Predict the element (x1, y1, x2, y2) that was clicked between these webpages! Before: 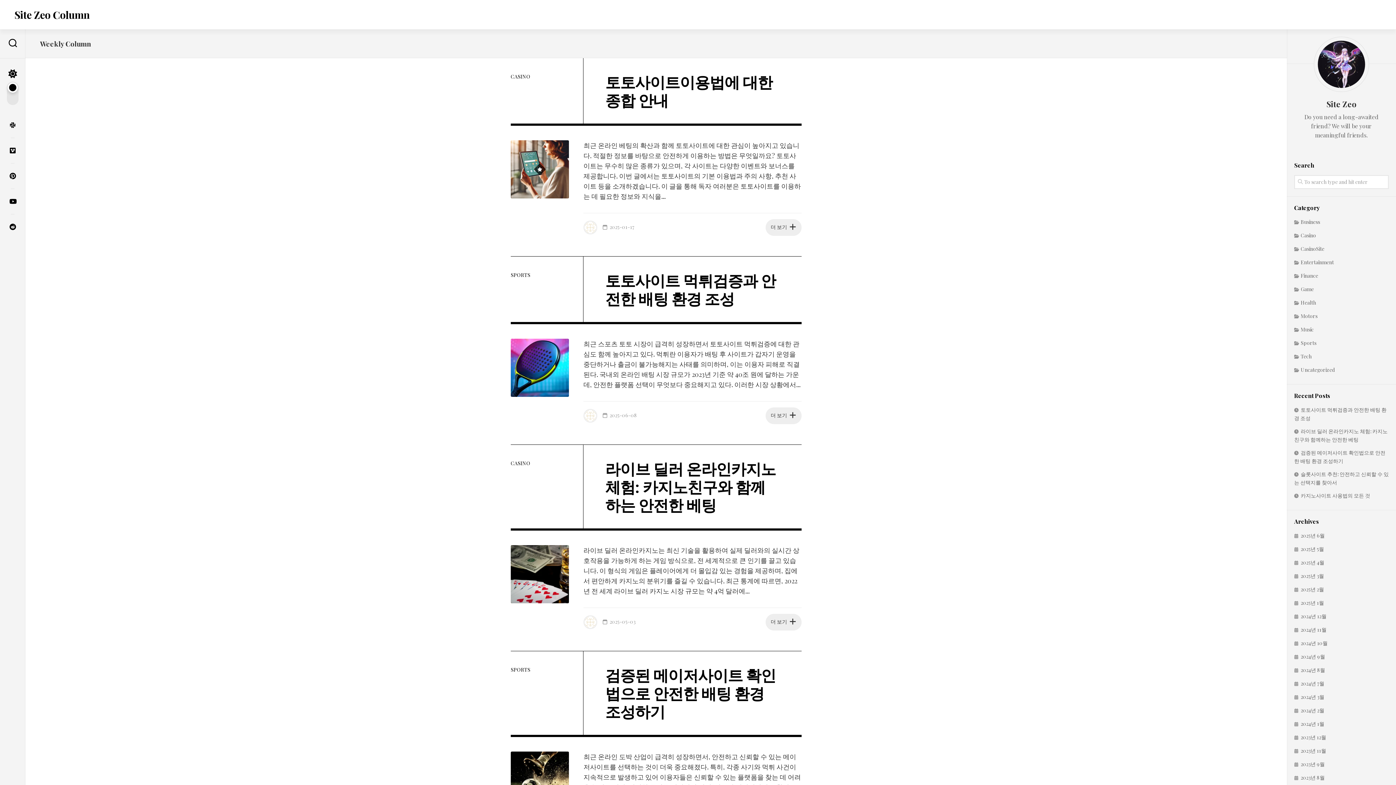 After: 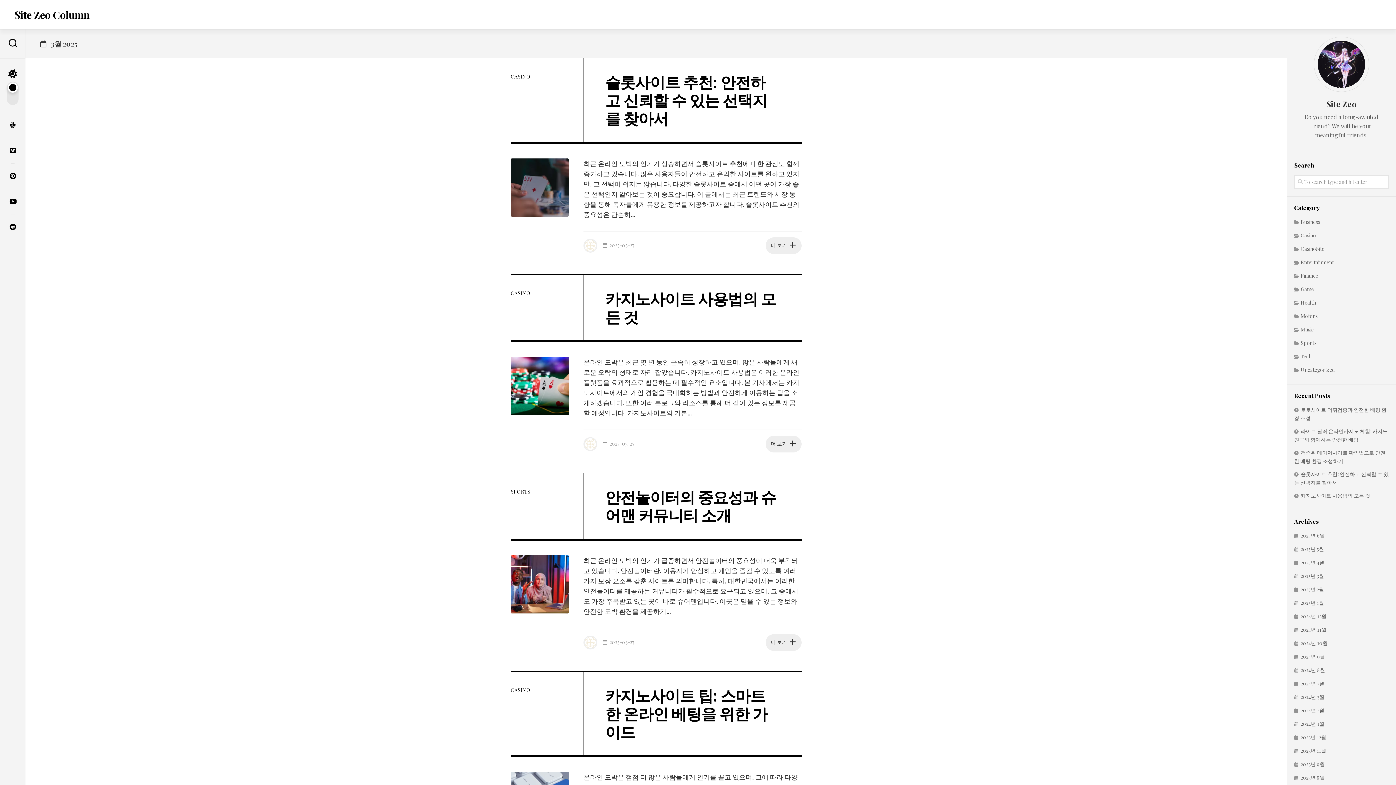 Action: bbox: (1294, 572, 1324, 579) label: 2025년 3월